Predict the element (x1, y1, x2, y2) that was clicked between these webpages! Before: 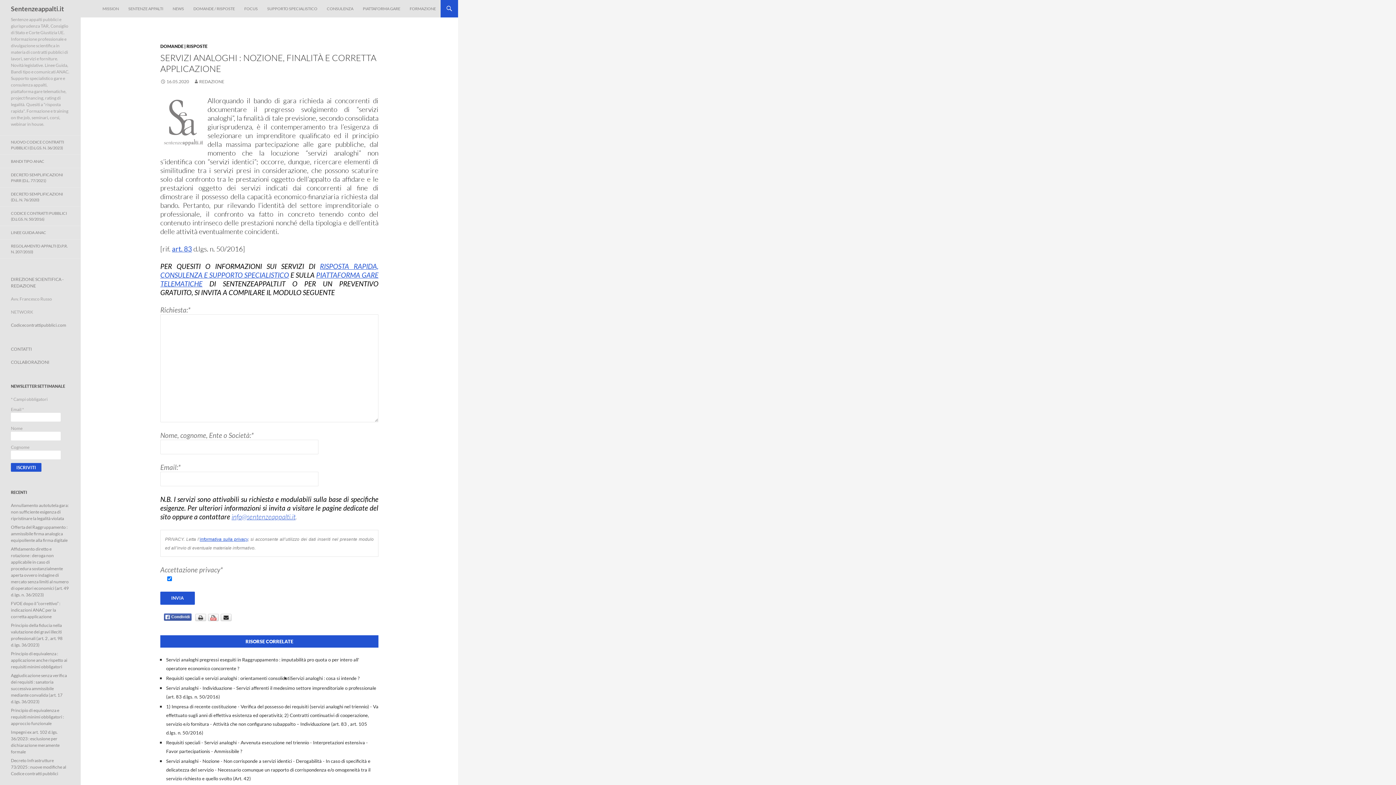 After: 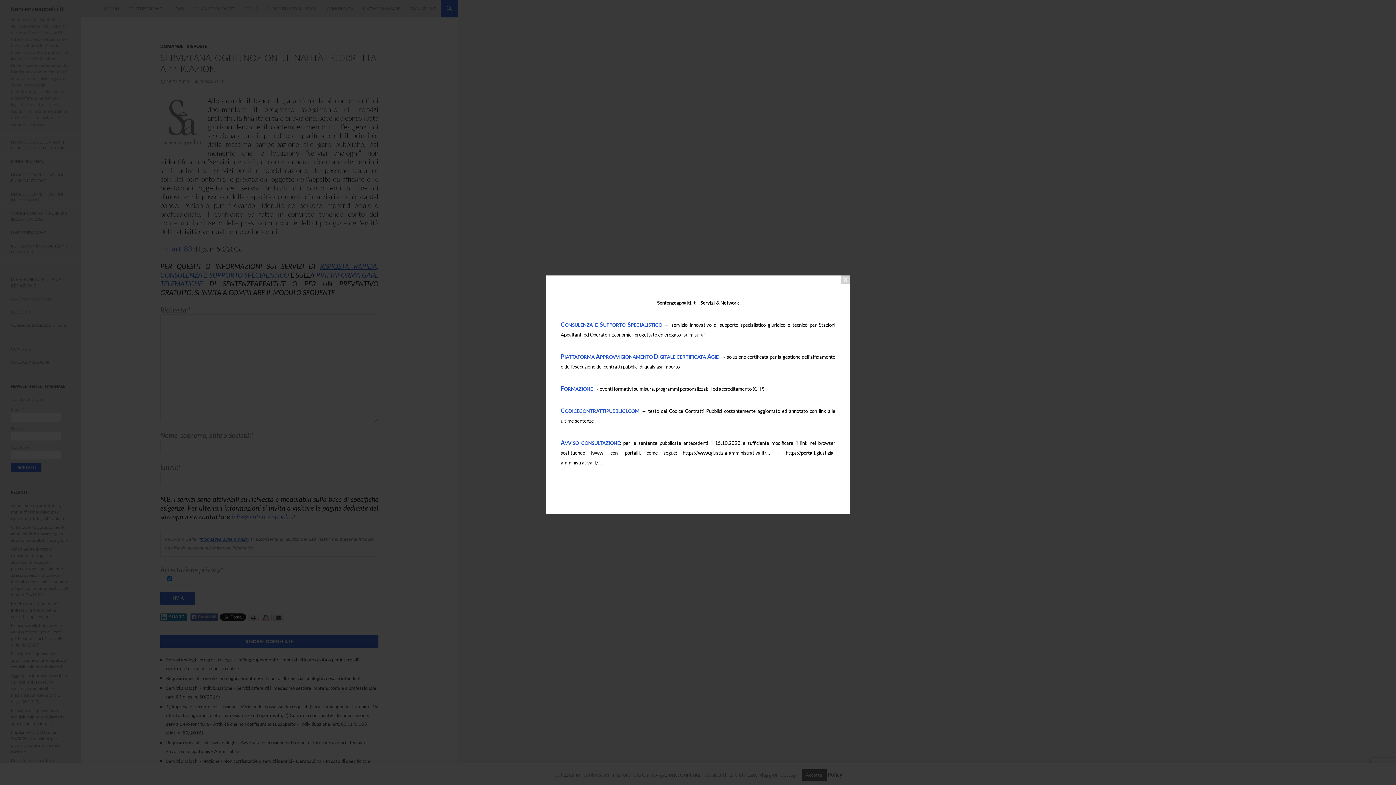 Action: bbox: (164, 613, 191, 621)